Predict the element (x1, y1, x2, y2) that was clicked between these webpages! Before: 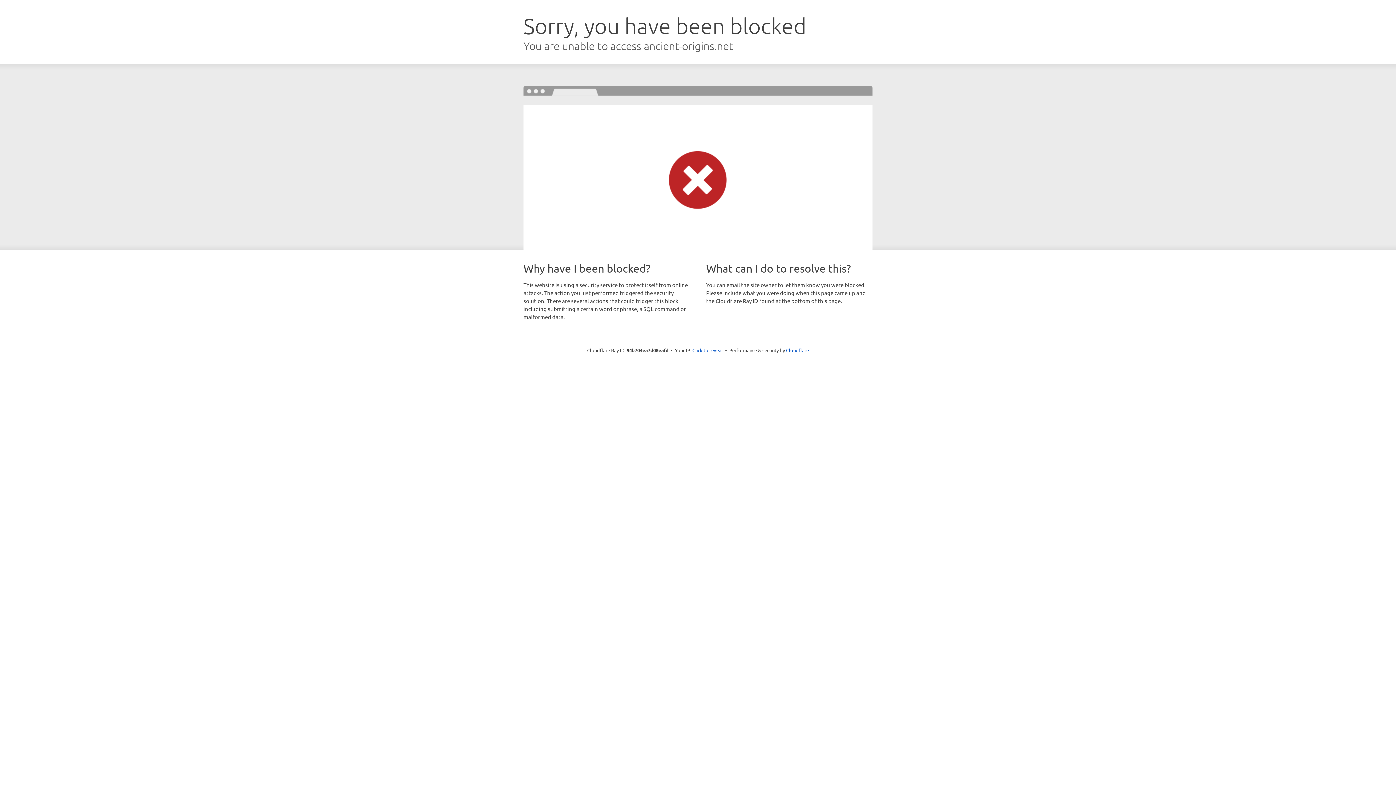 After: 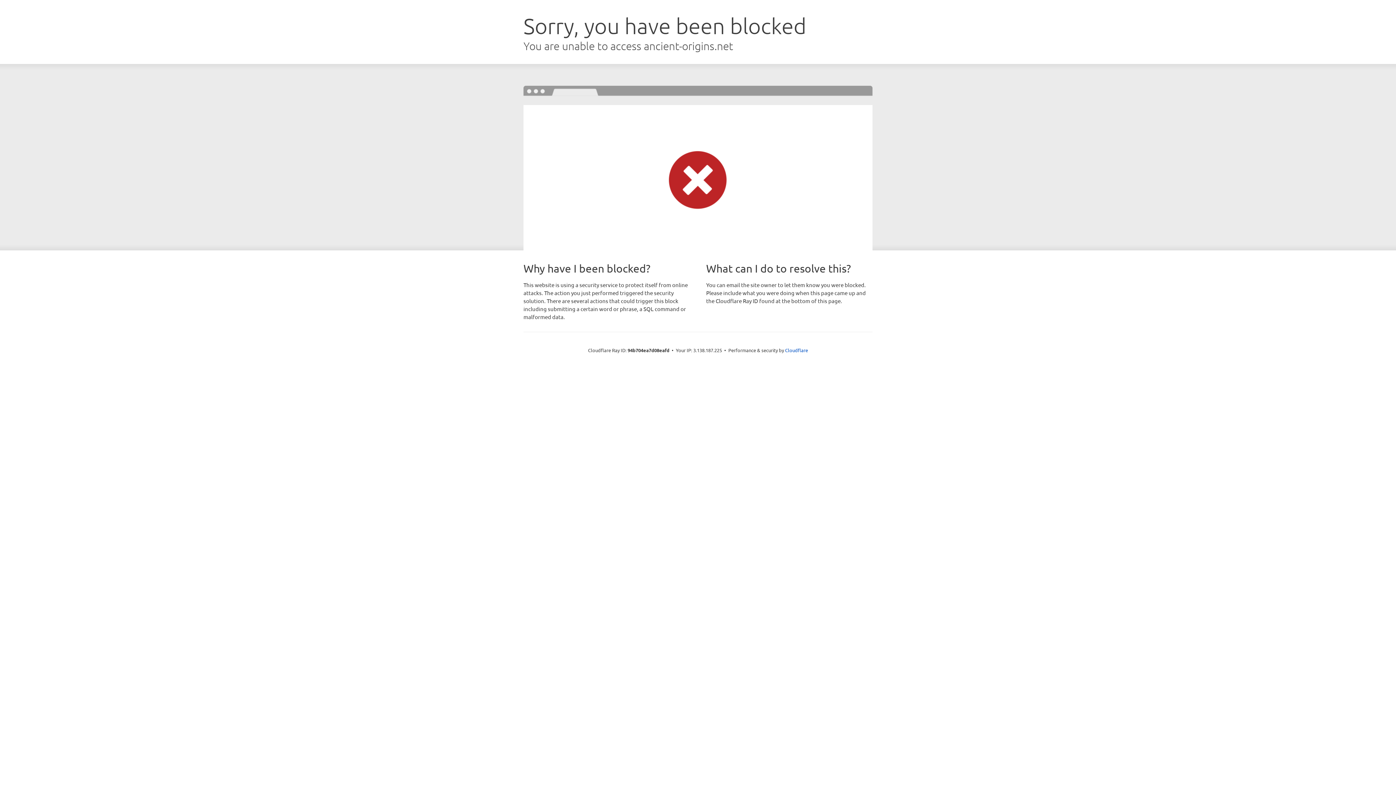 Action: label: Click to reveal bbox: (692, 346, 723, 353)